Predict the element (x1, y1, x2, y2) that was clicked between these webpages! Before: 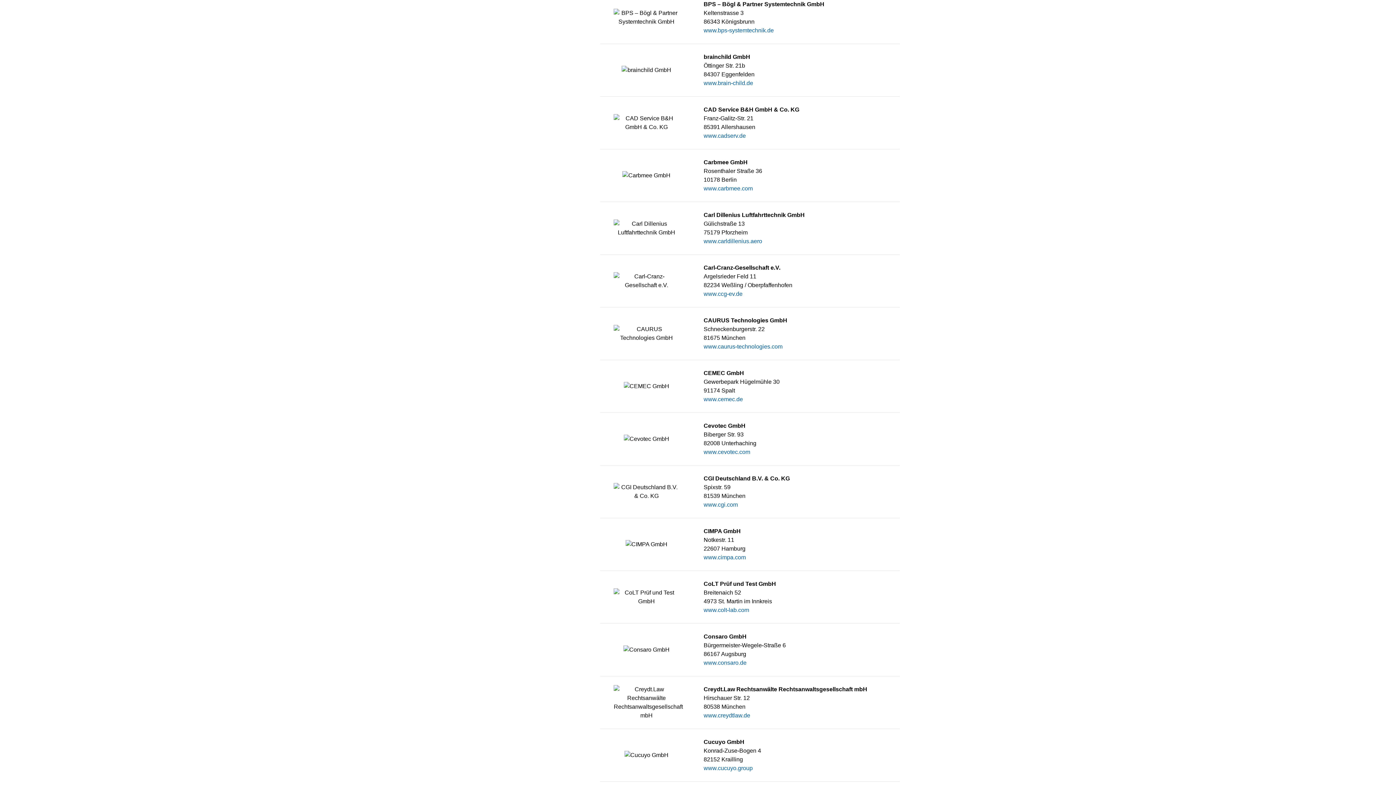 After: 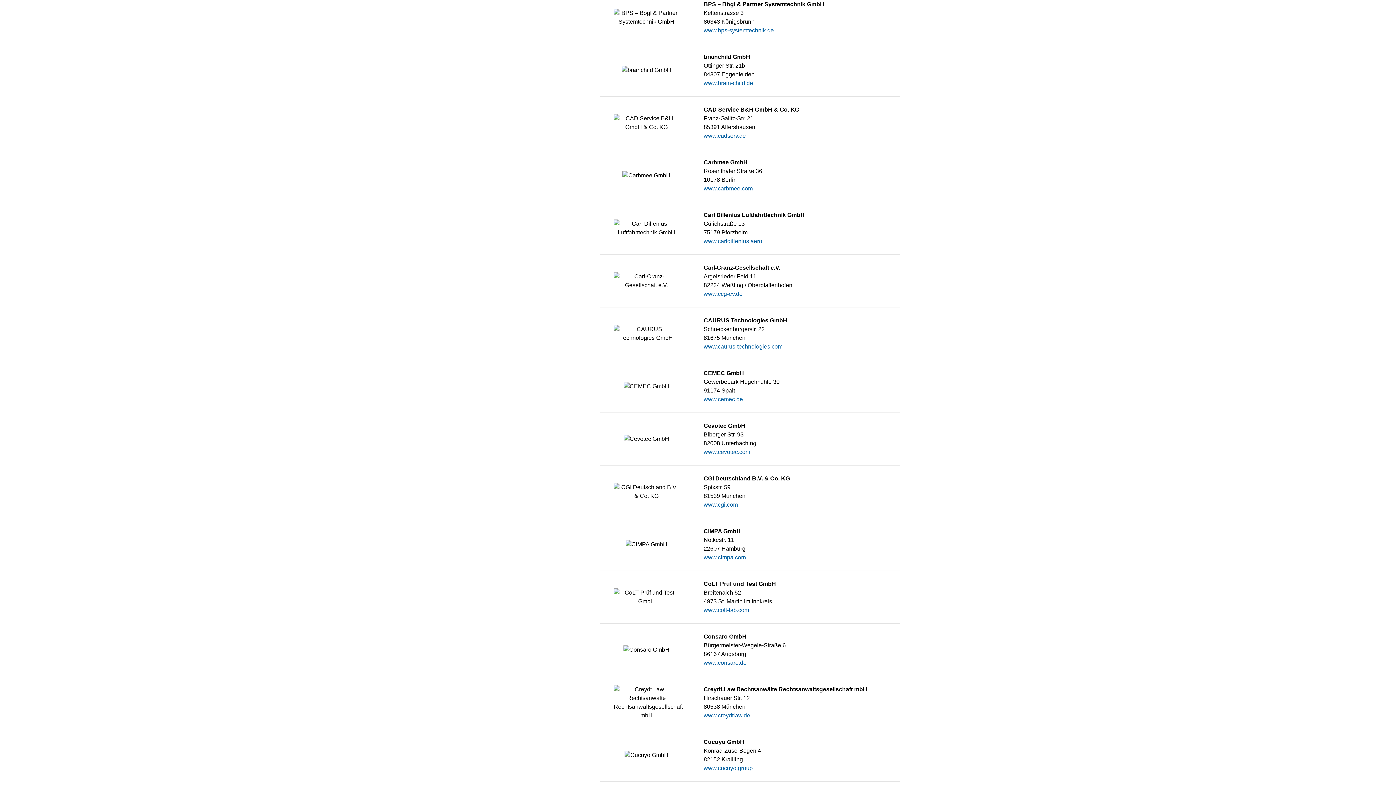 Action: label: www.brain-child.de bbox: (703, 80, 753, 86)